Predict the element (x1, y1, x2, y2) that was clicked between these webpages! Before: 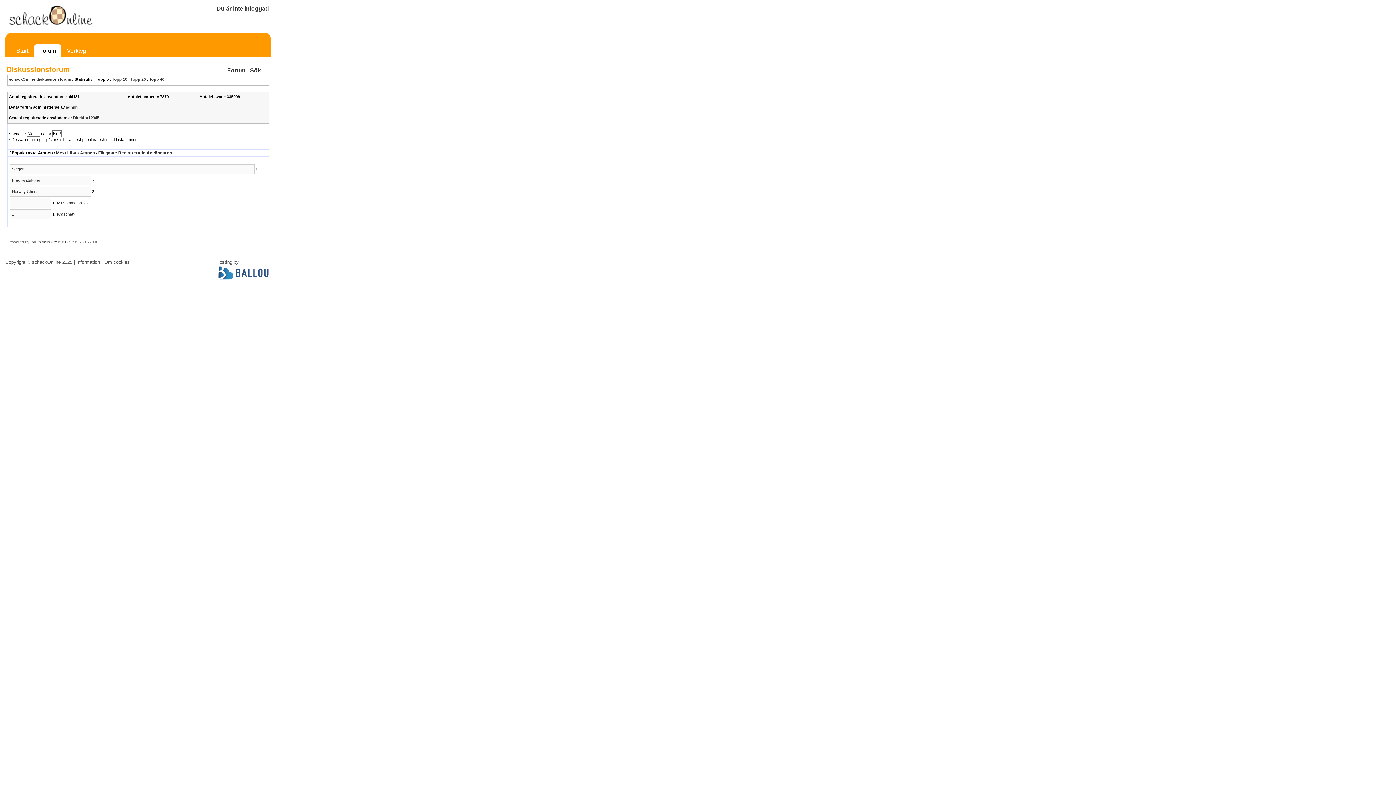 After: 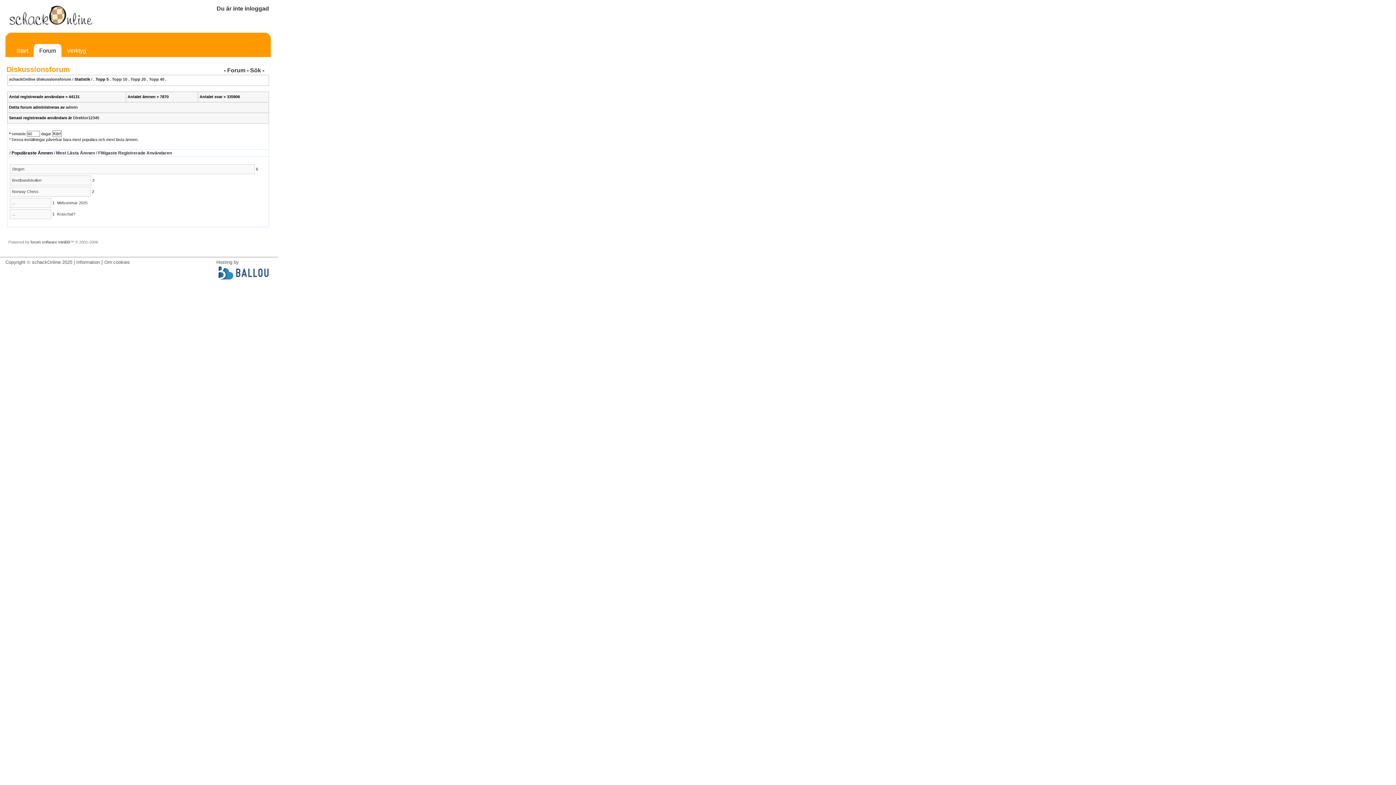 Action: label: Om cookies bbox: (104, 259, 129, 265)